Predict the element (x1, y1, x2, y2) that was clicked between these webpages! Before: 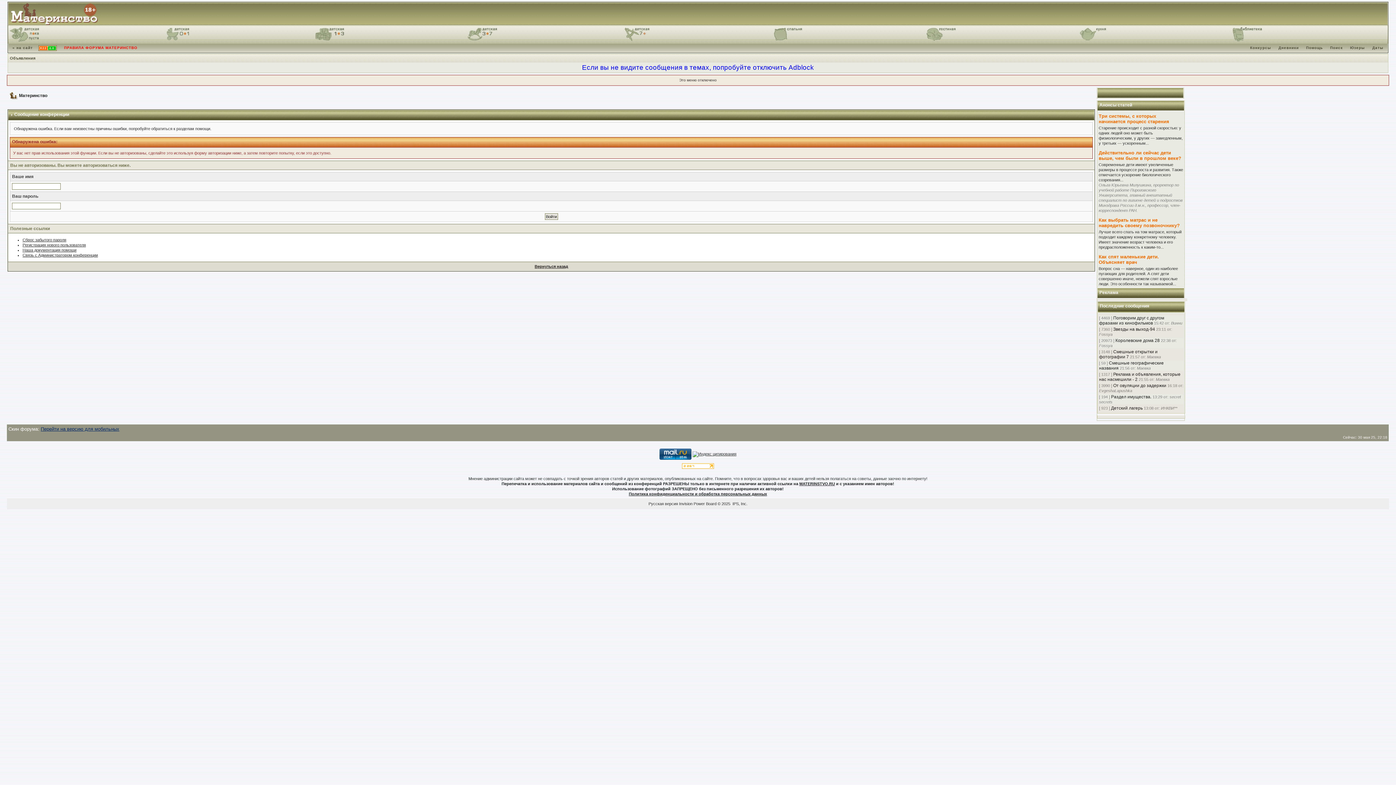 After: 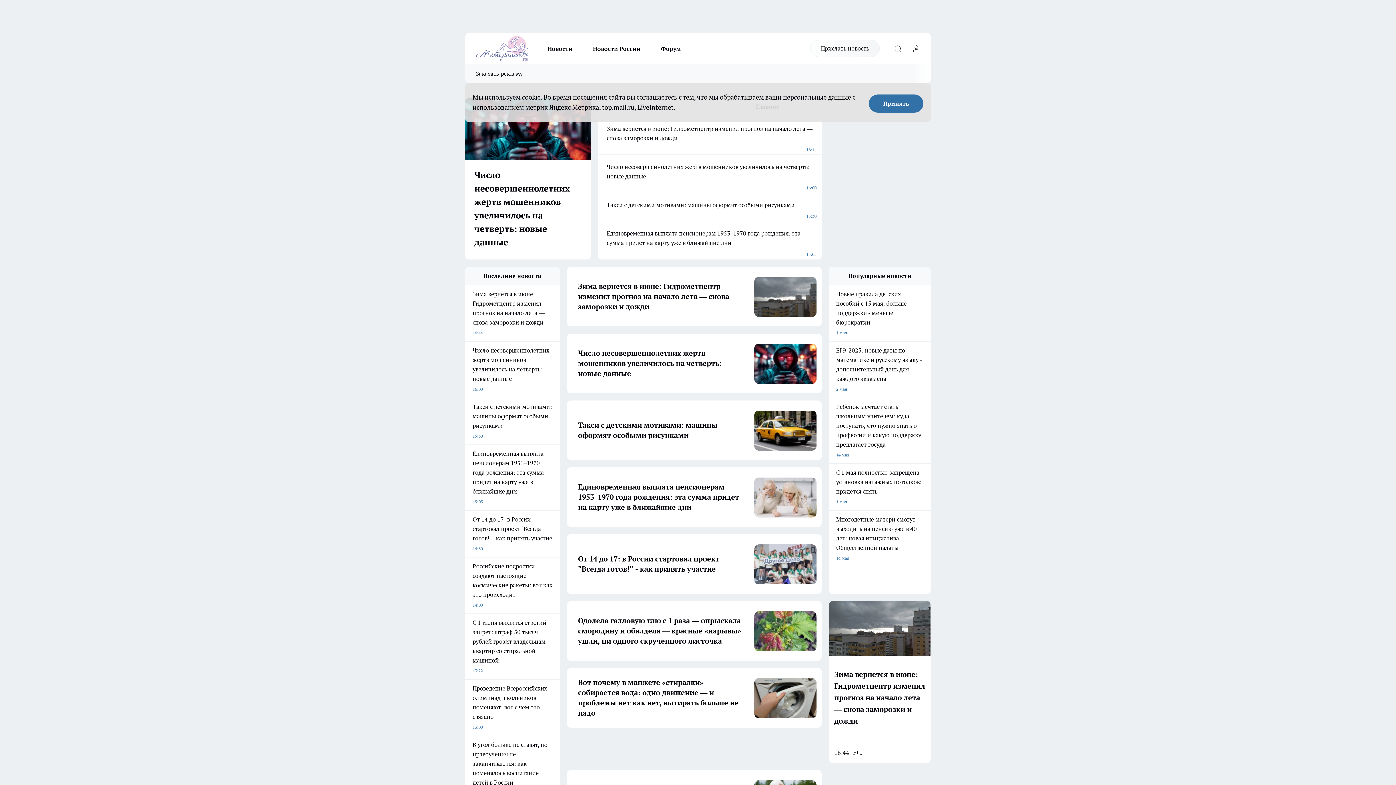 Action: bbox: (799, 481, 835, 486) label: MATERINSTVO.RU